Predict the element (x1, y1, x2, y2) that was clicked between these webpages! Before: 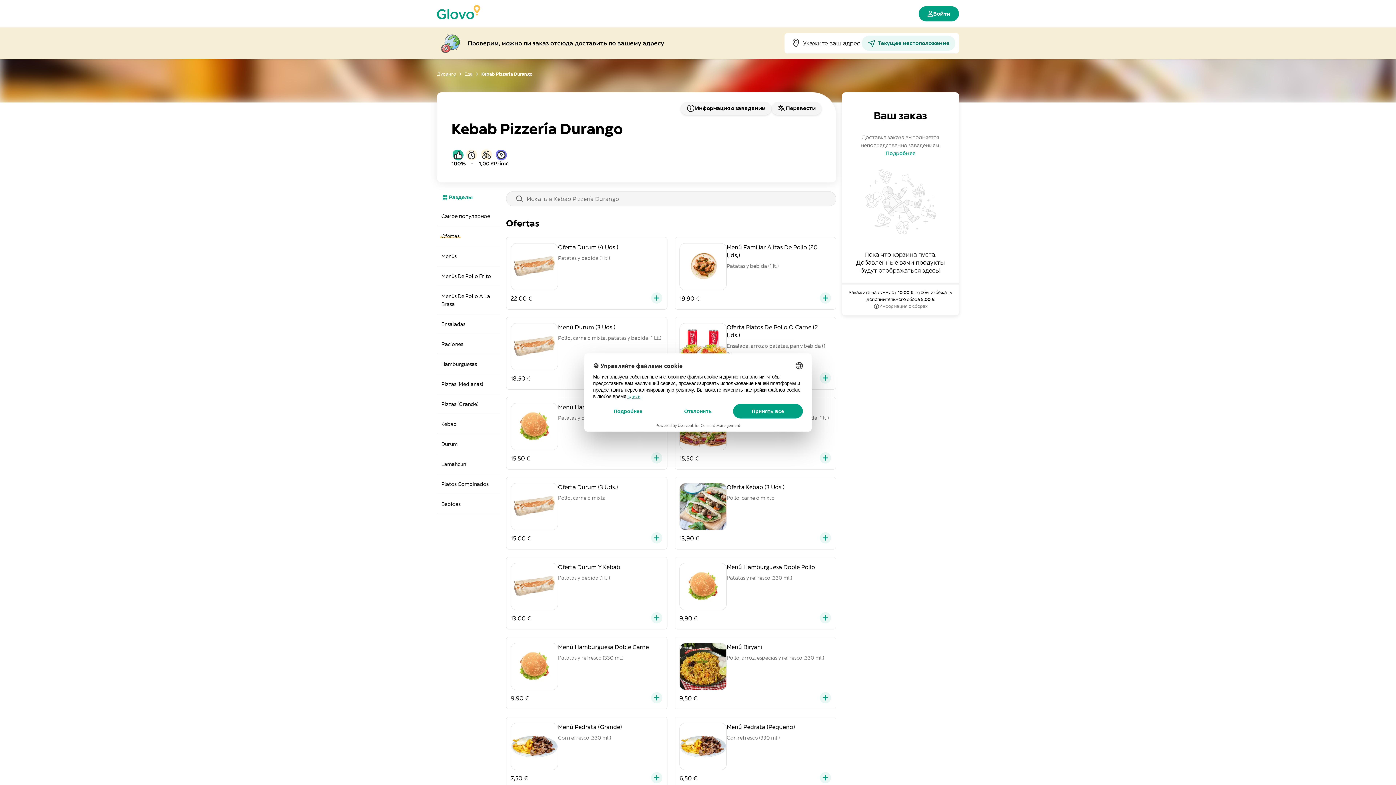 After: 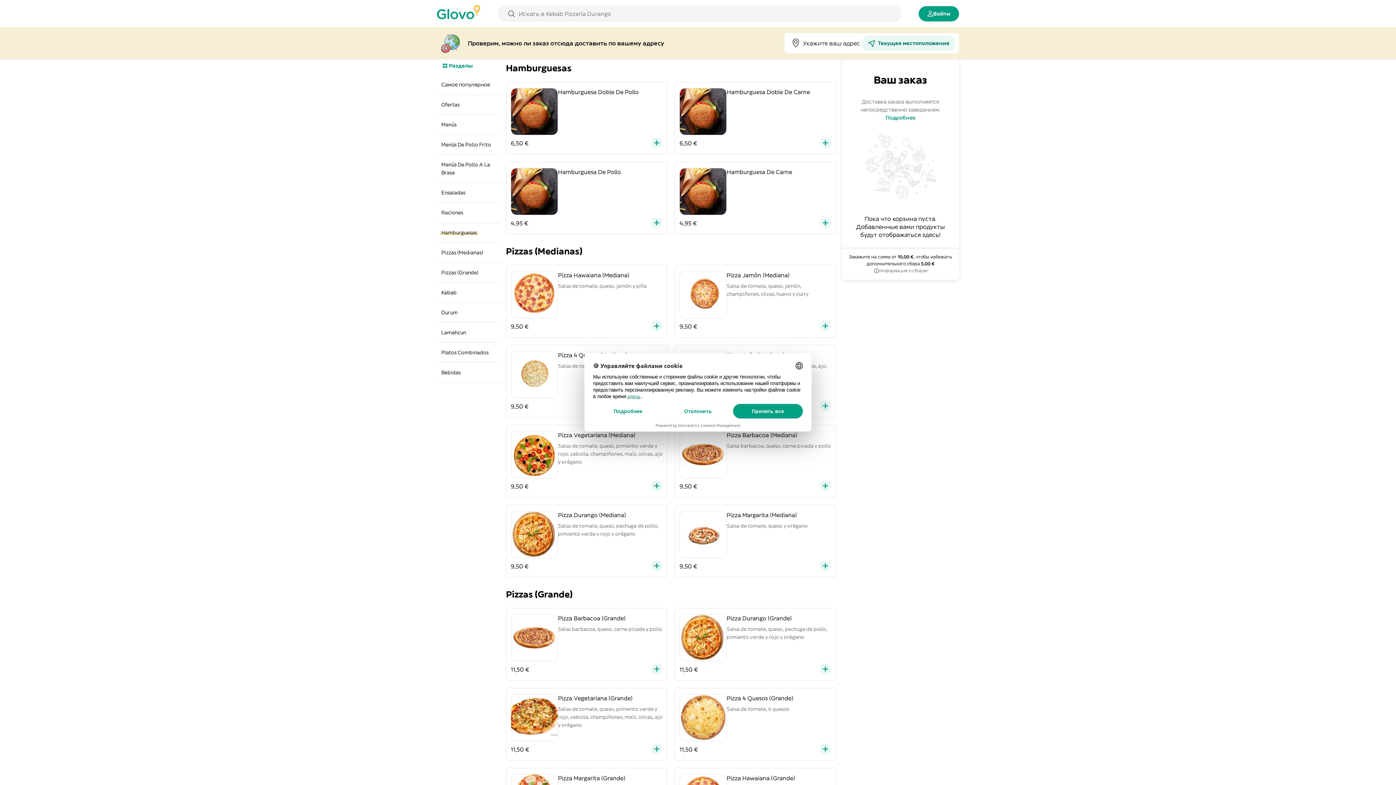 Action: label: Hamburguesas bbox: (437, 354, 500, 374)